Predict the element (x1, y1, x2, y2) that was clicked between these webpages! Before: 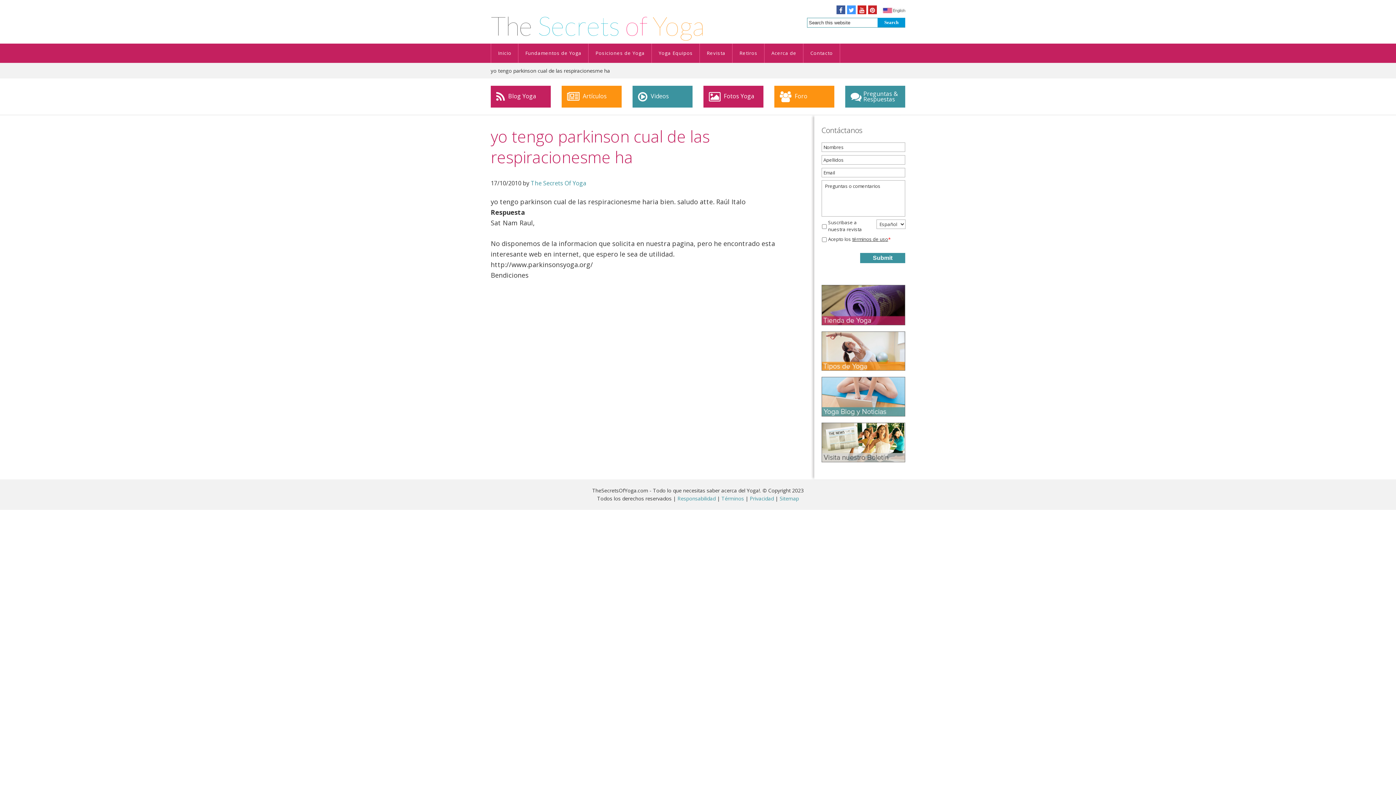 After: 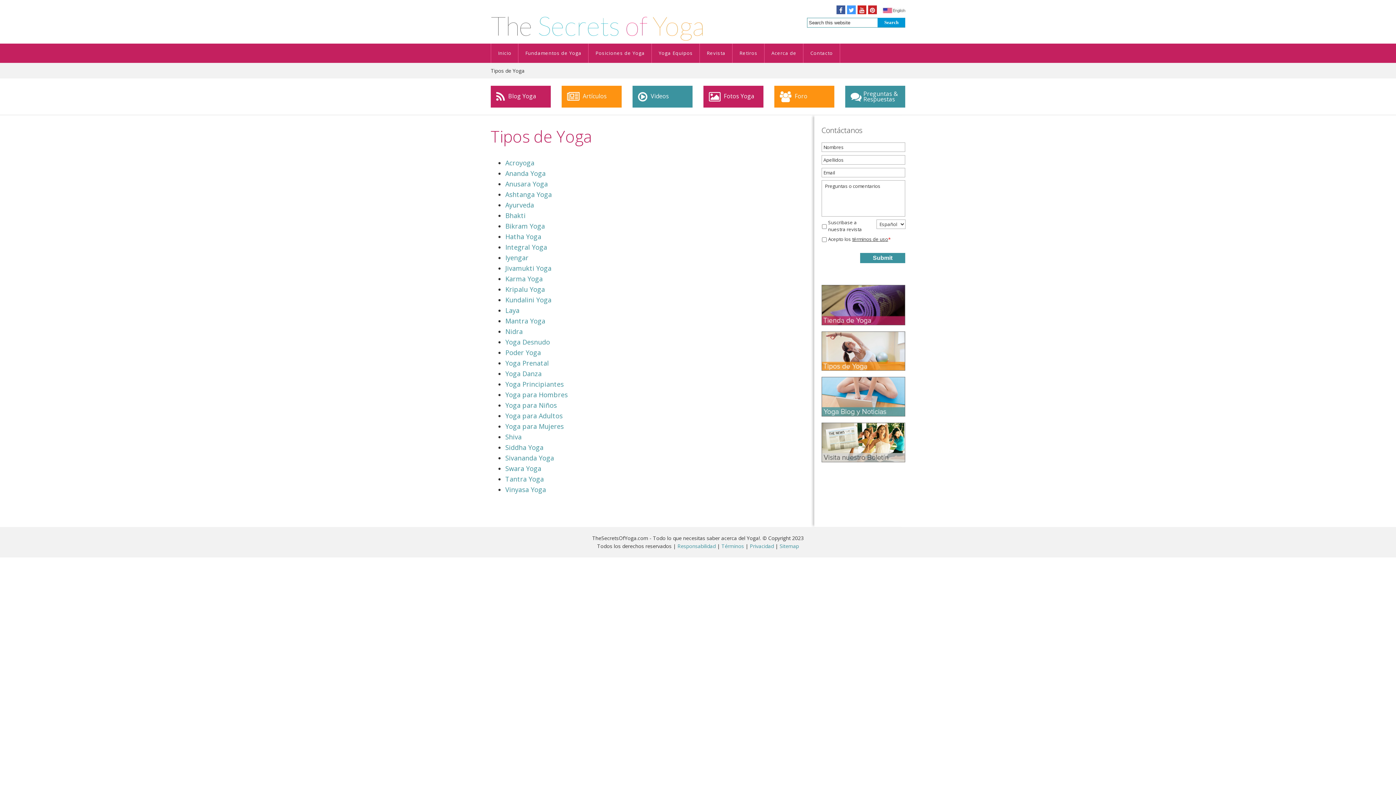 Action: bbox: (821, 364, 905, 372)